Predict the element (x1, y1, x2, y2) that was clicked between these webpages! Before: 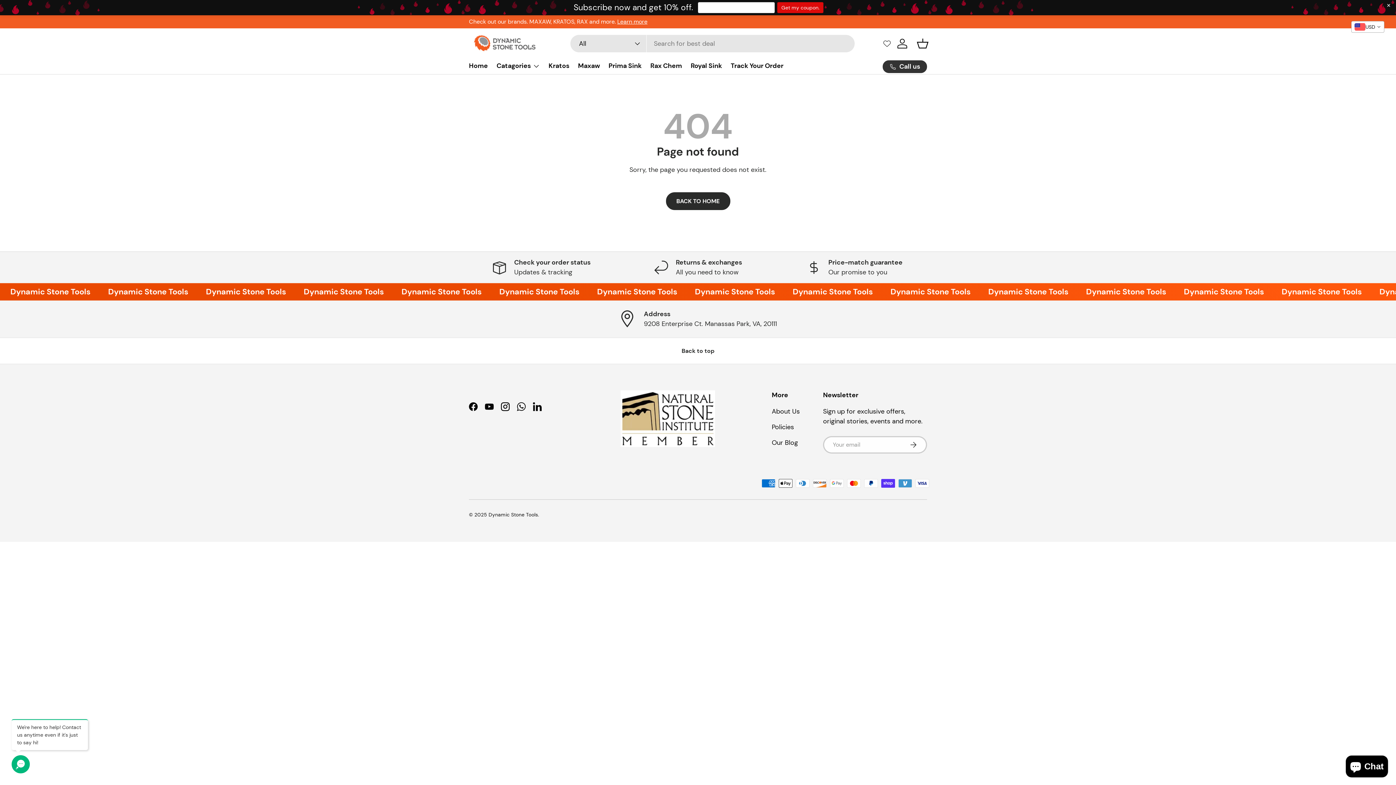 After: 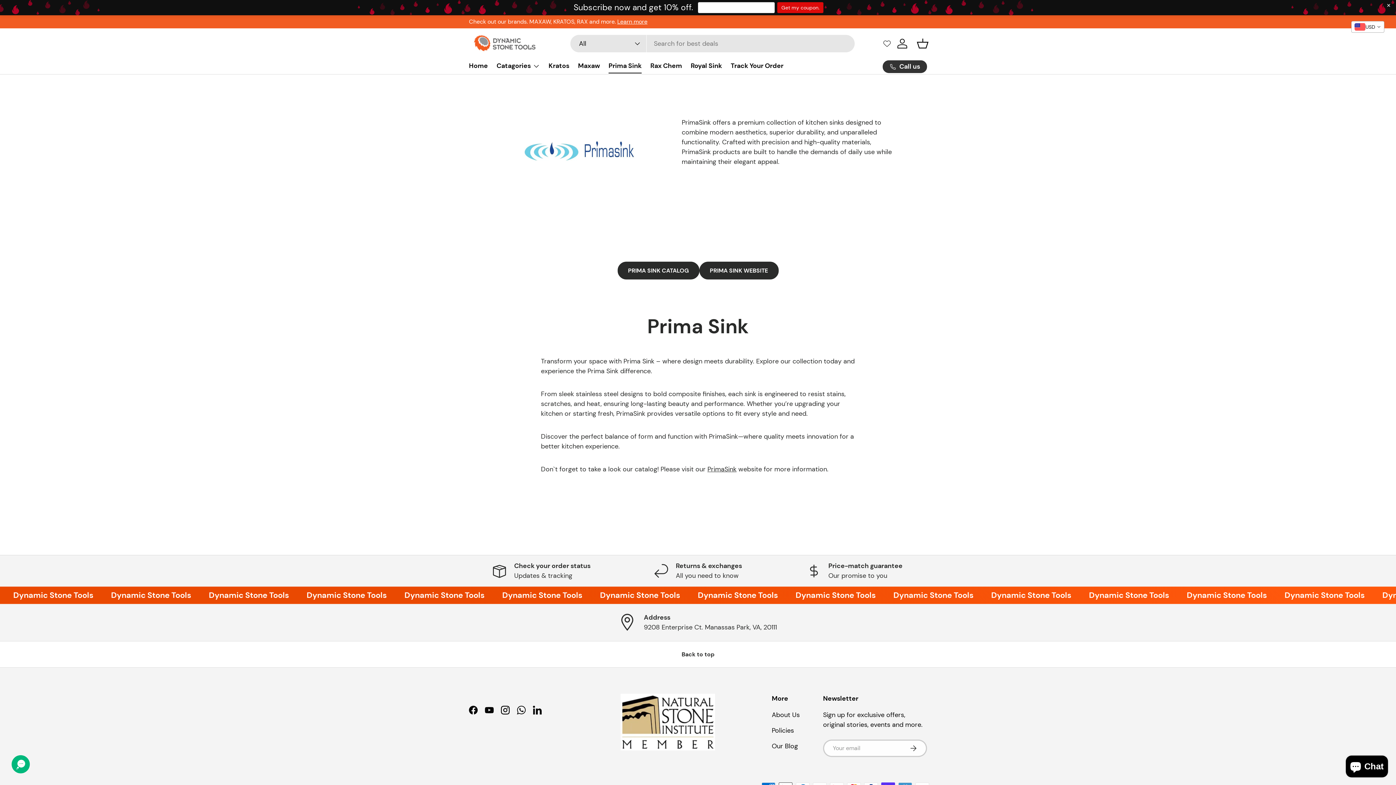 Action: bbox: (608, 58, 641, 73) label: Prima Sink